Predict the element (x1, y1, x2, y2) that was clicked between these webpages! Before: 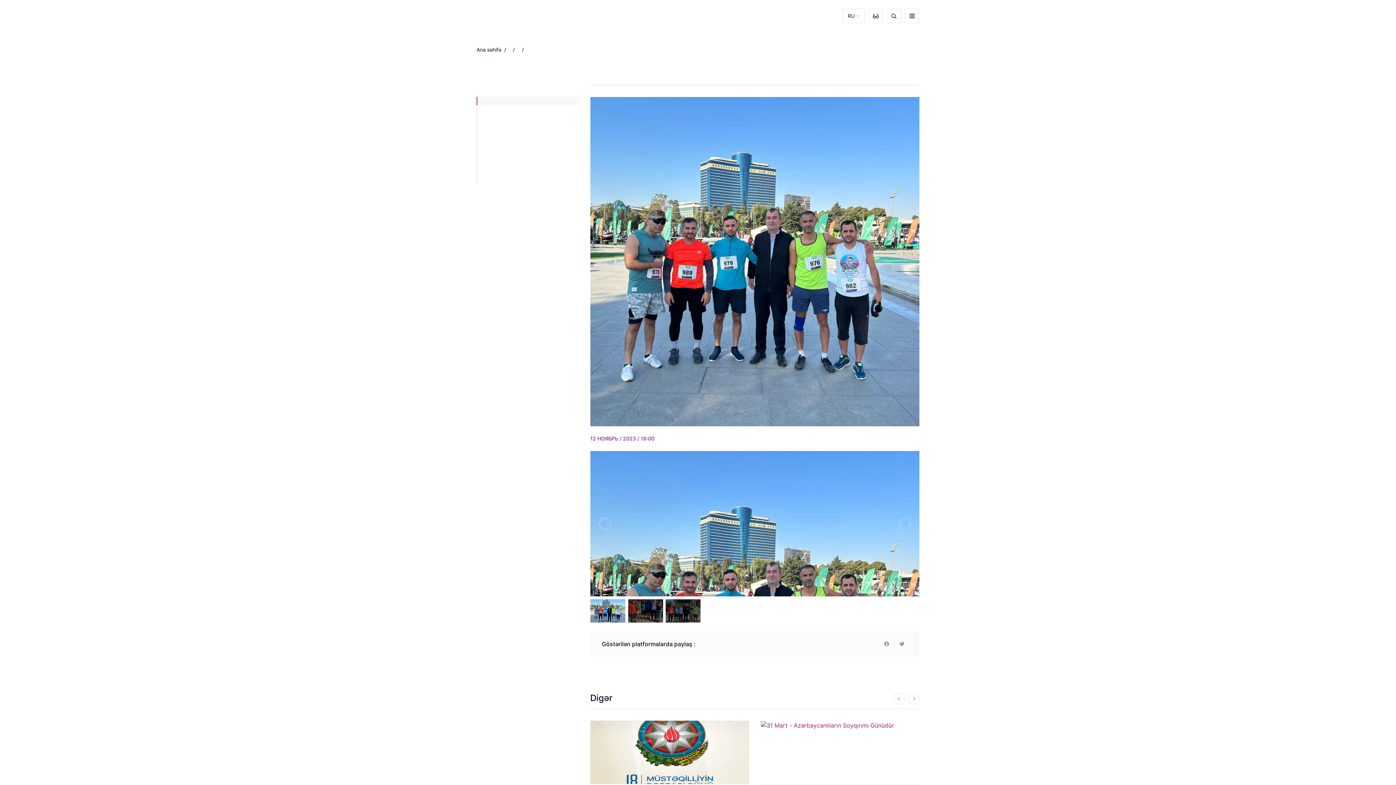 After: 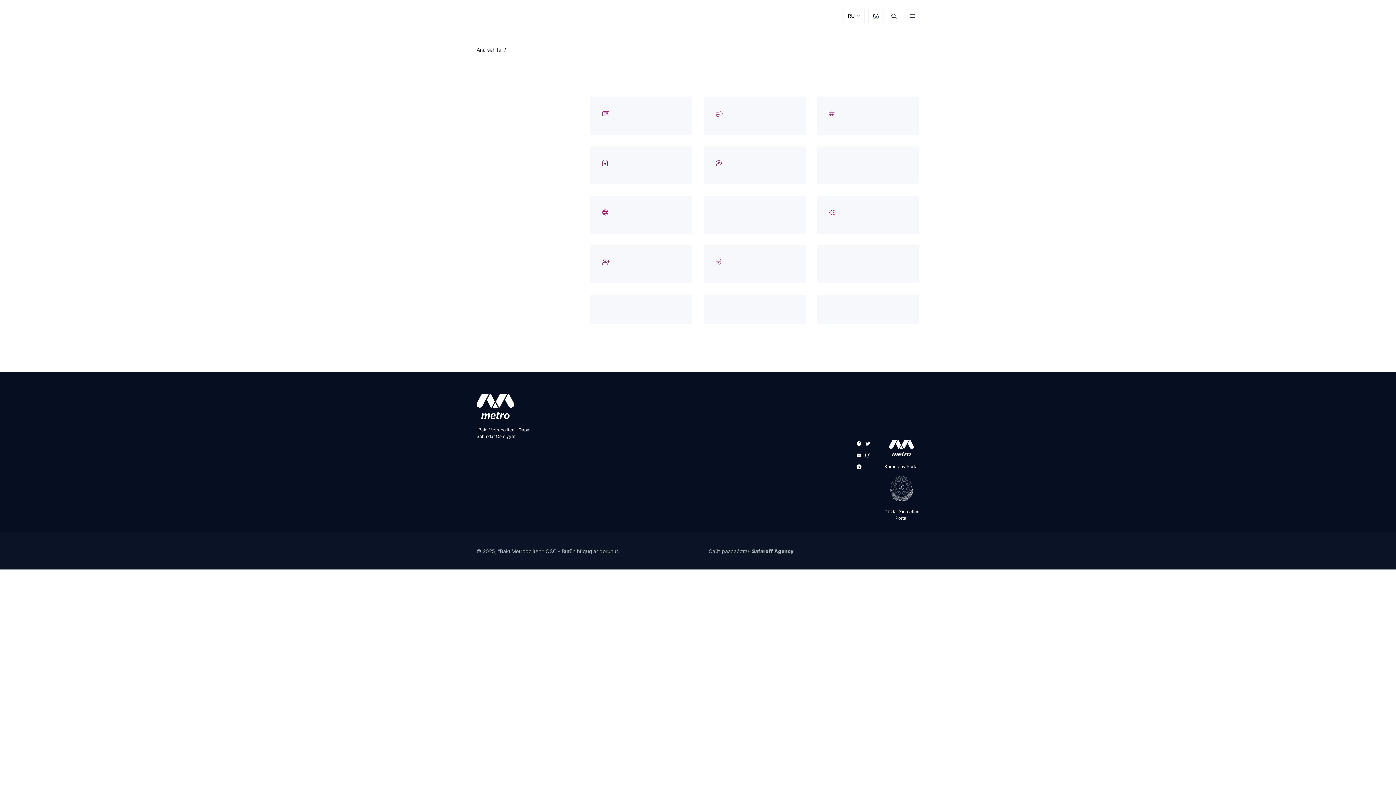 Action: bbox: (510, 46, 517, 52)